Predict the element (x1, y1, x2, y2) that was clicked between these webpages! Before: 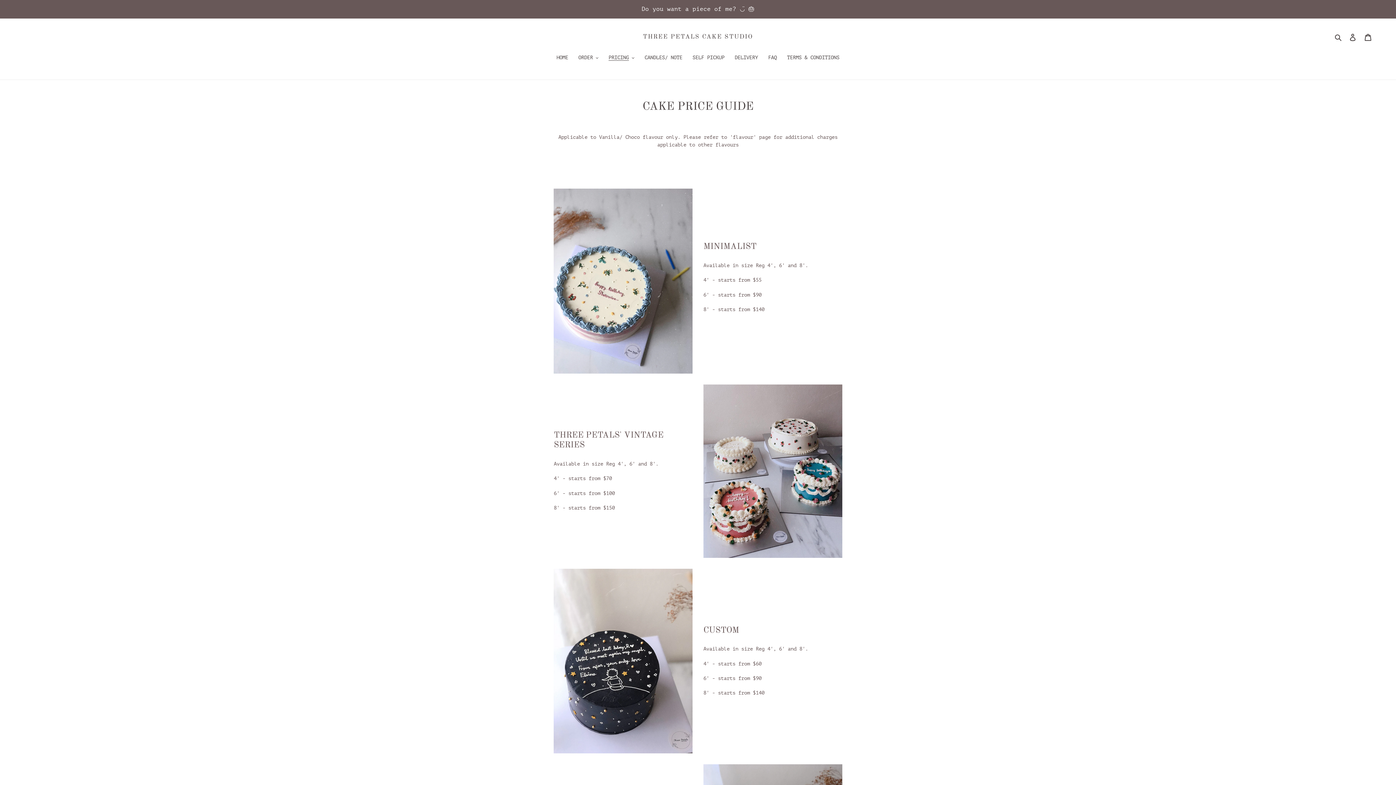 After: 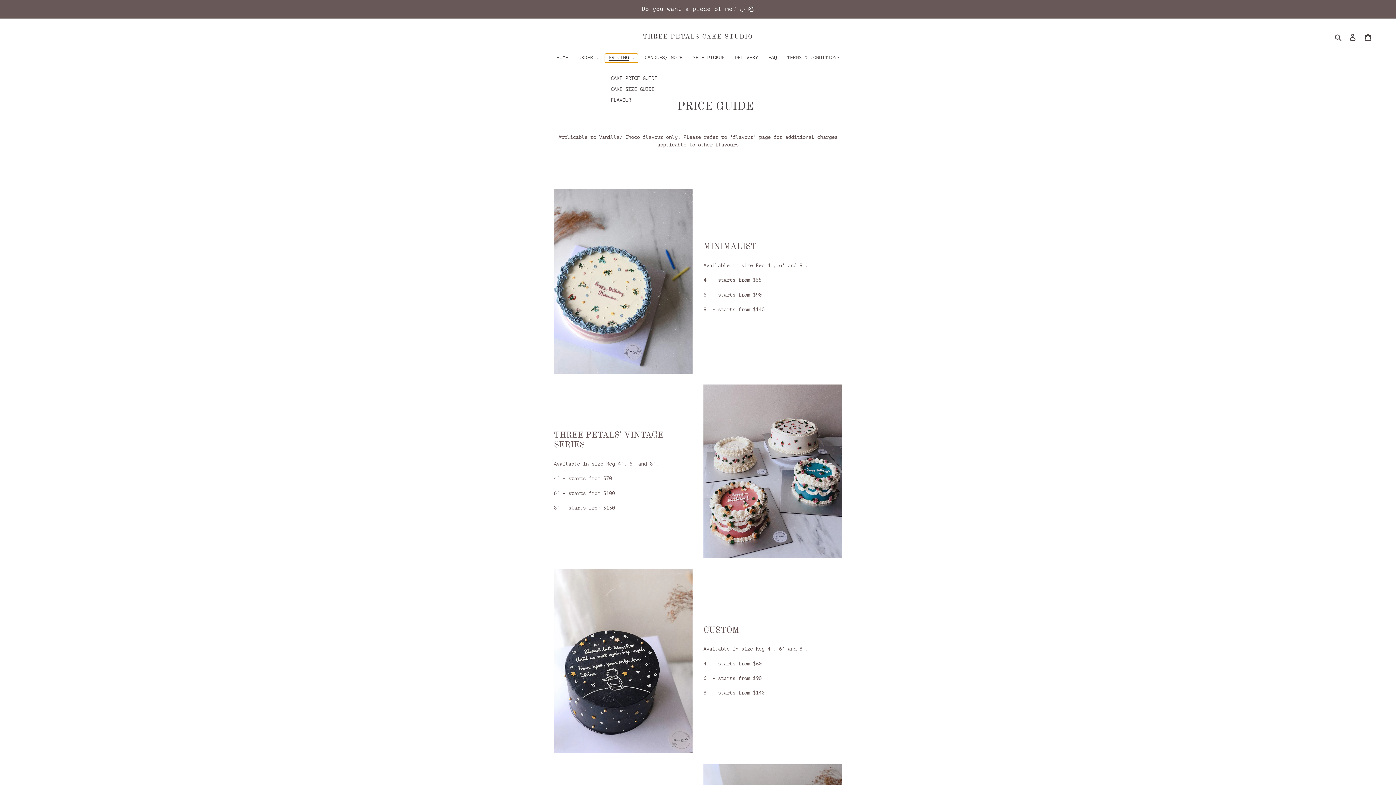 Action: bbox: (605, 53, 638, 62) label: PRICING